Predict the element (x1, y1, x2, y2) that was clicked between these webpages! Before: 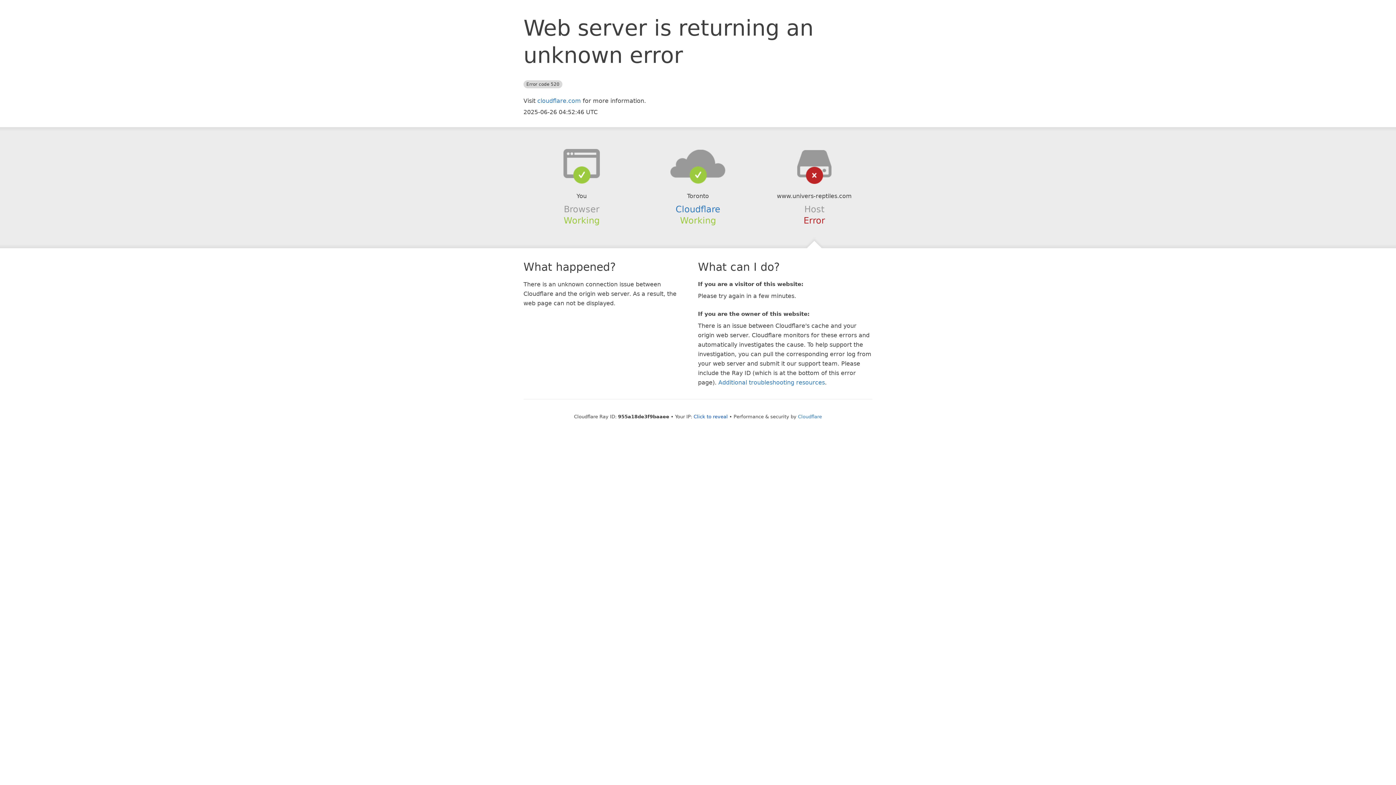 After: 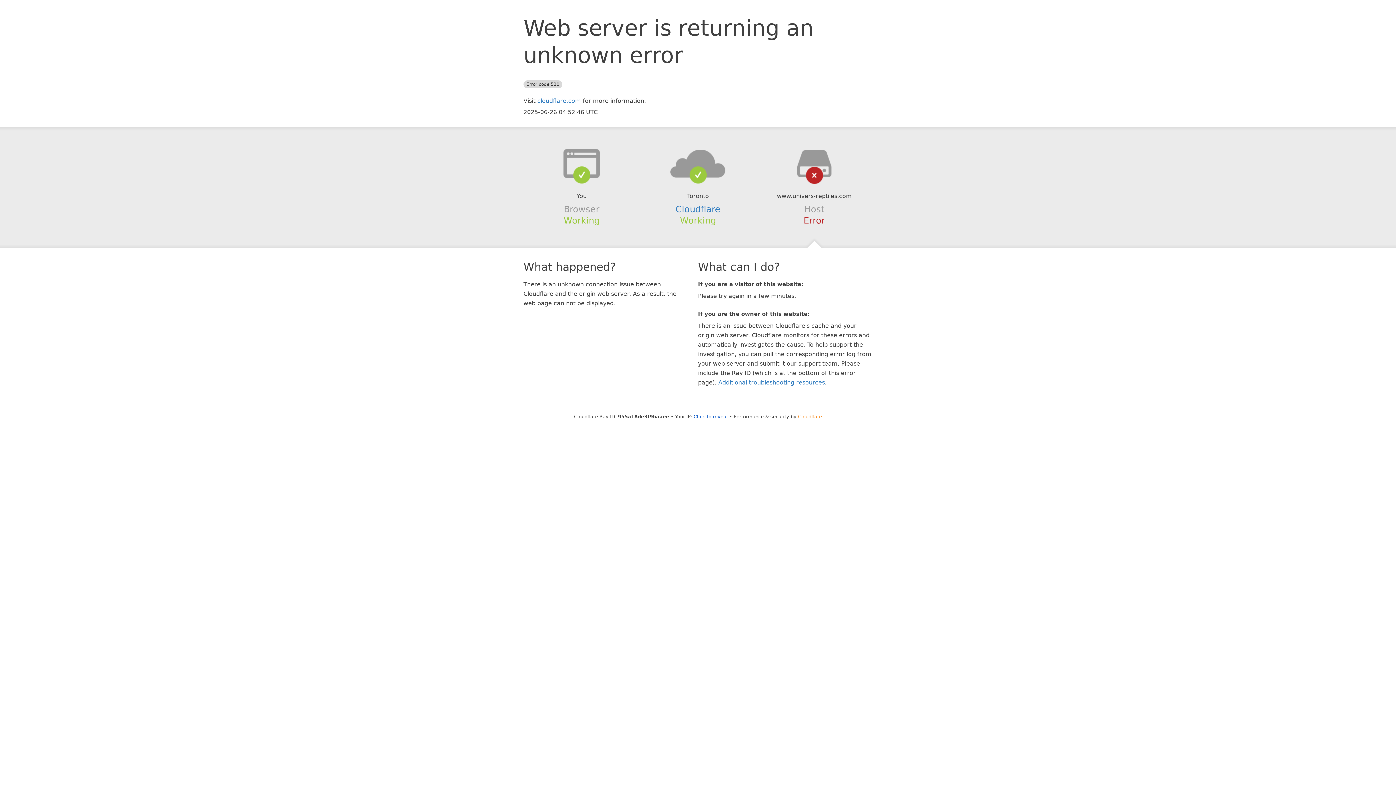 Action: bbox: (798, 414, 822, 419) label: Cloudflare